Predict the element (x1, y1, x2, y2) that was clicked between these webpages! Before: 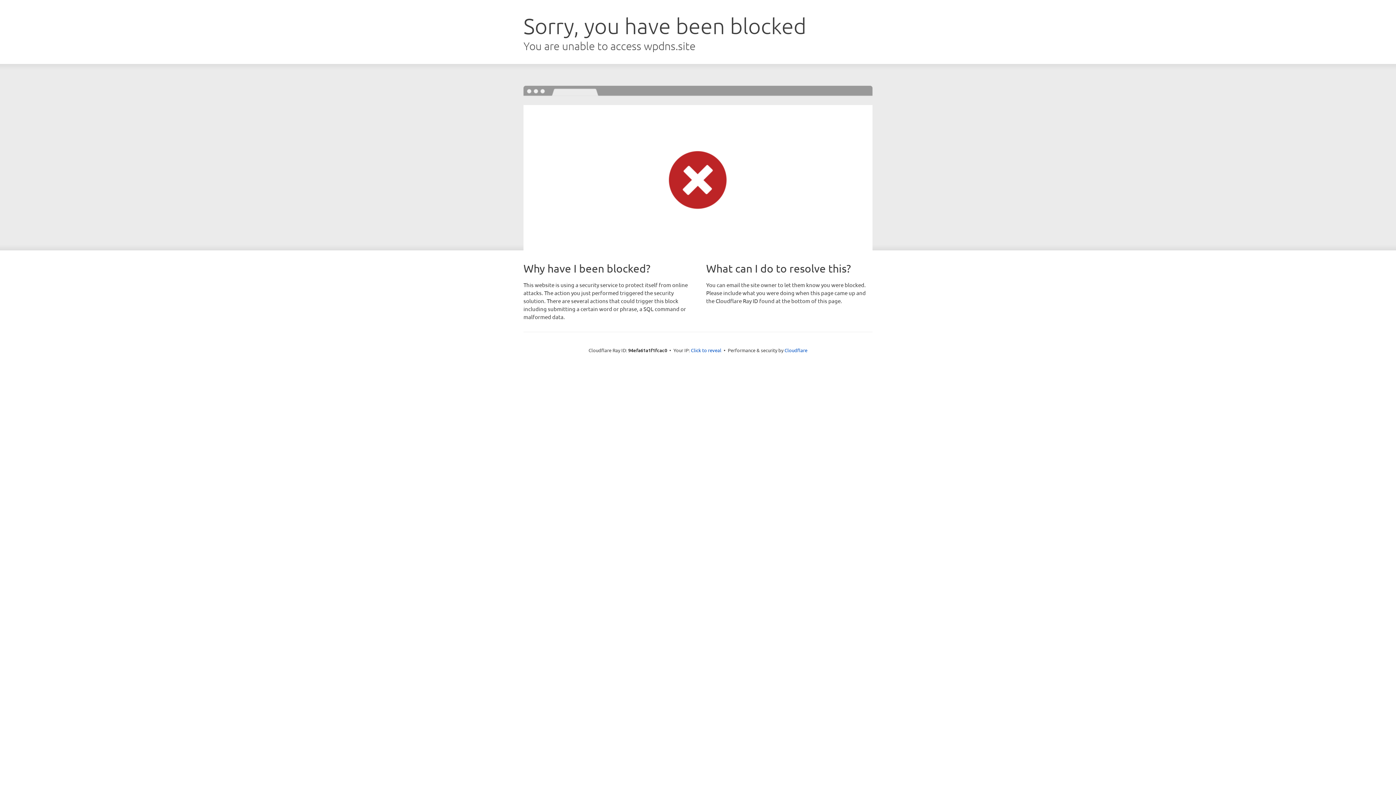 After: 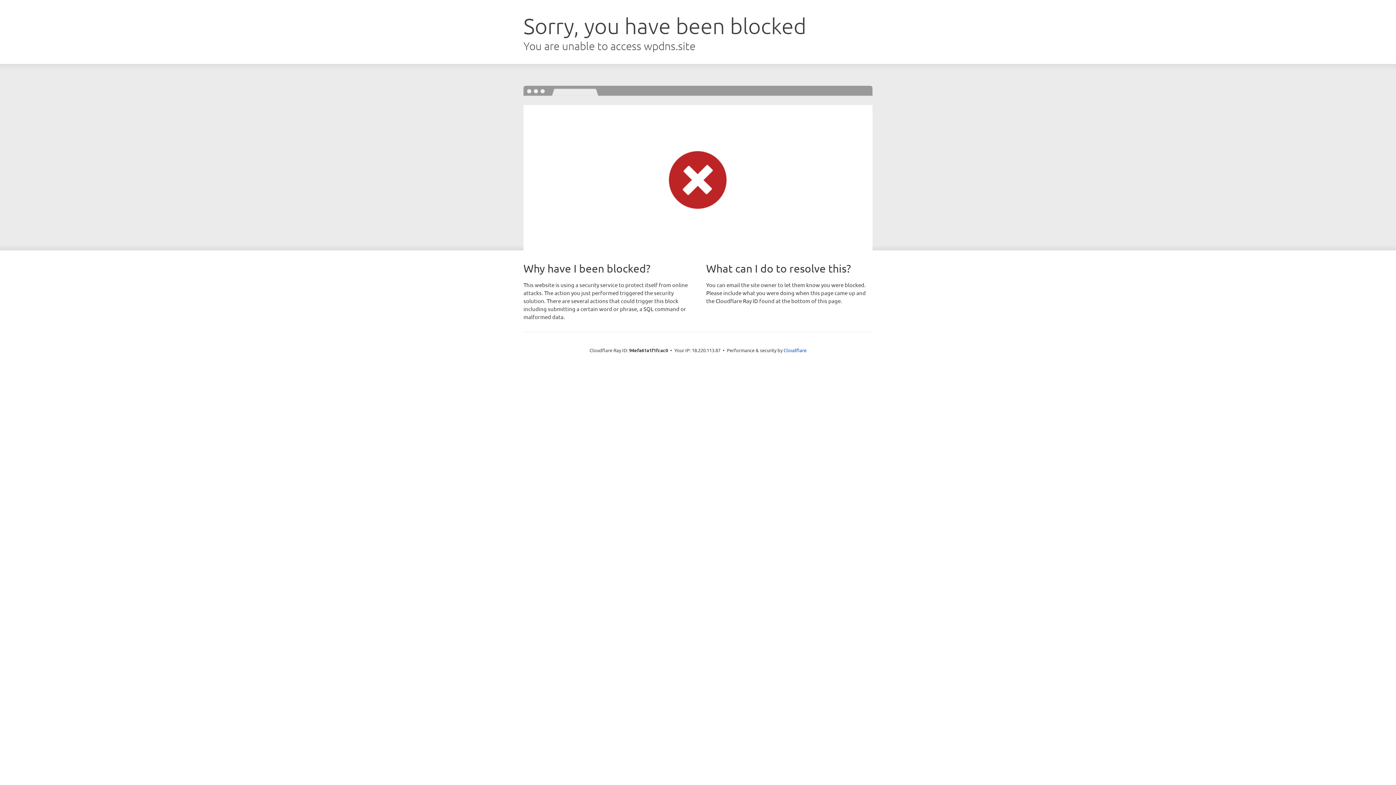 Action: label: Click to reveal bbox: (691, 346, 721, 353)